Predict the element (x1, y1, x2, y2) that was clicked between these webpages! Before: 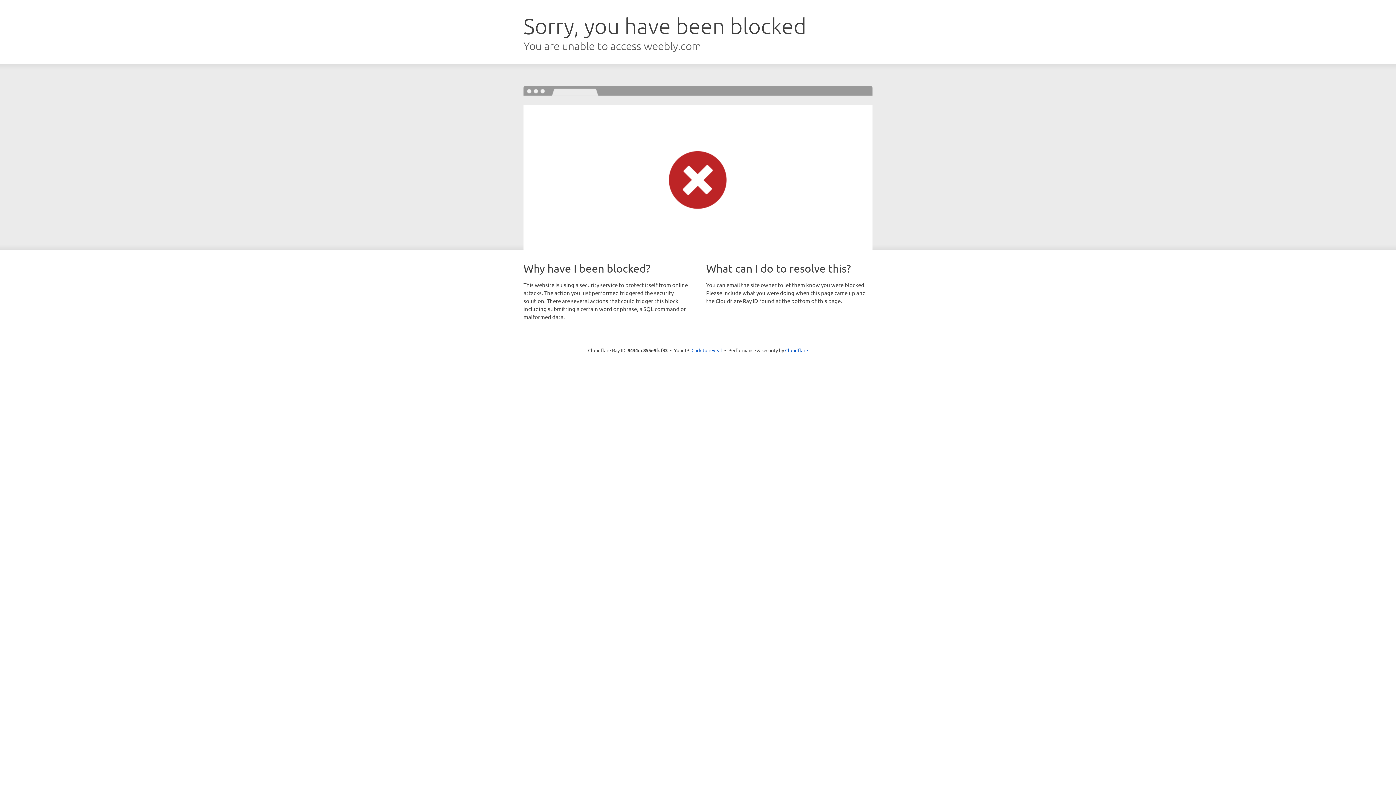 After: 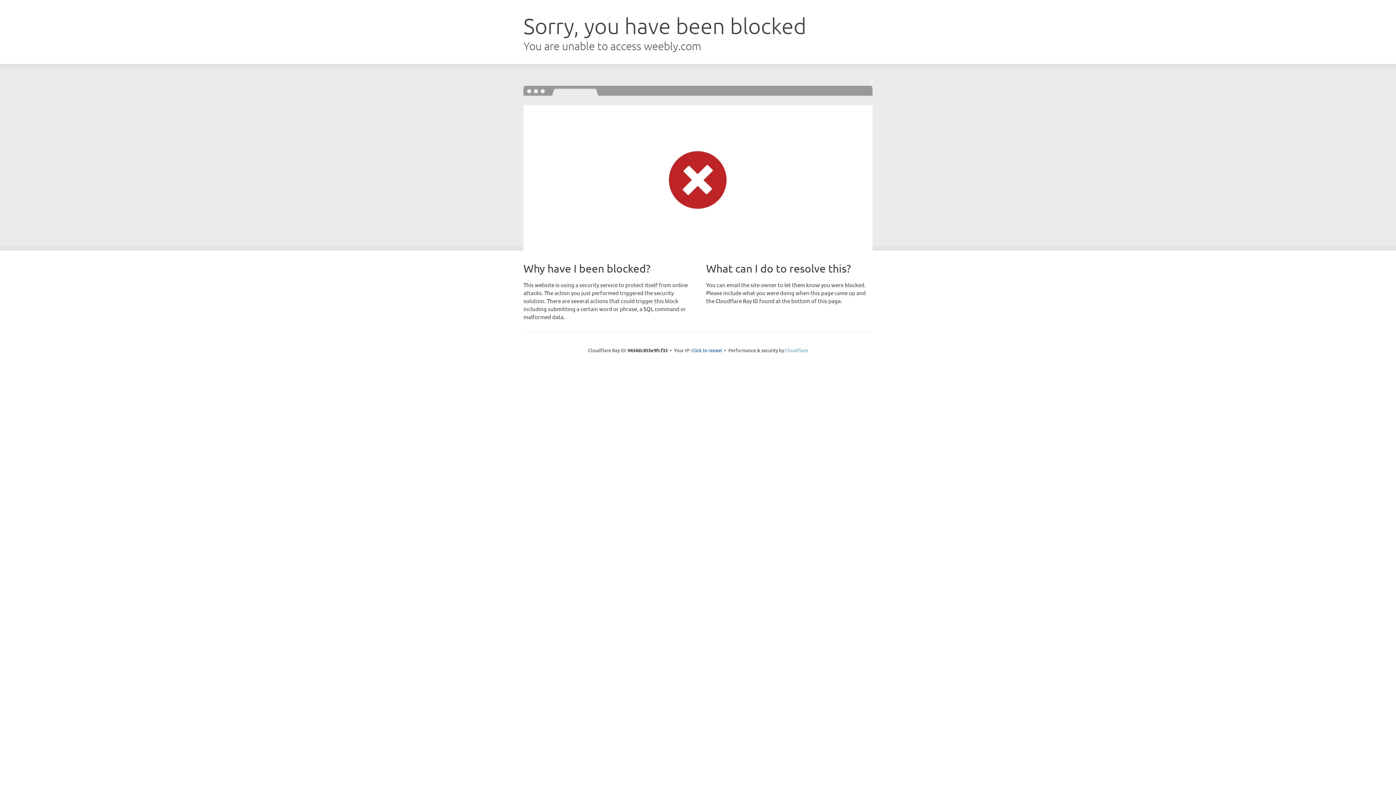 Action: label: Cloudflare bbox: (785, 347, 808, 353)